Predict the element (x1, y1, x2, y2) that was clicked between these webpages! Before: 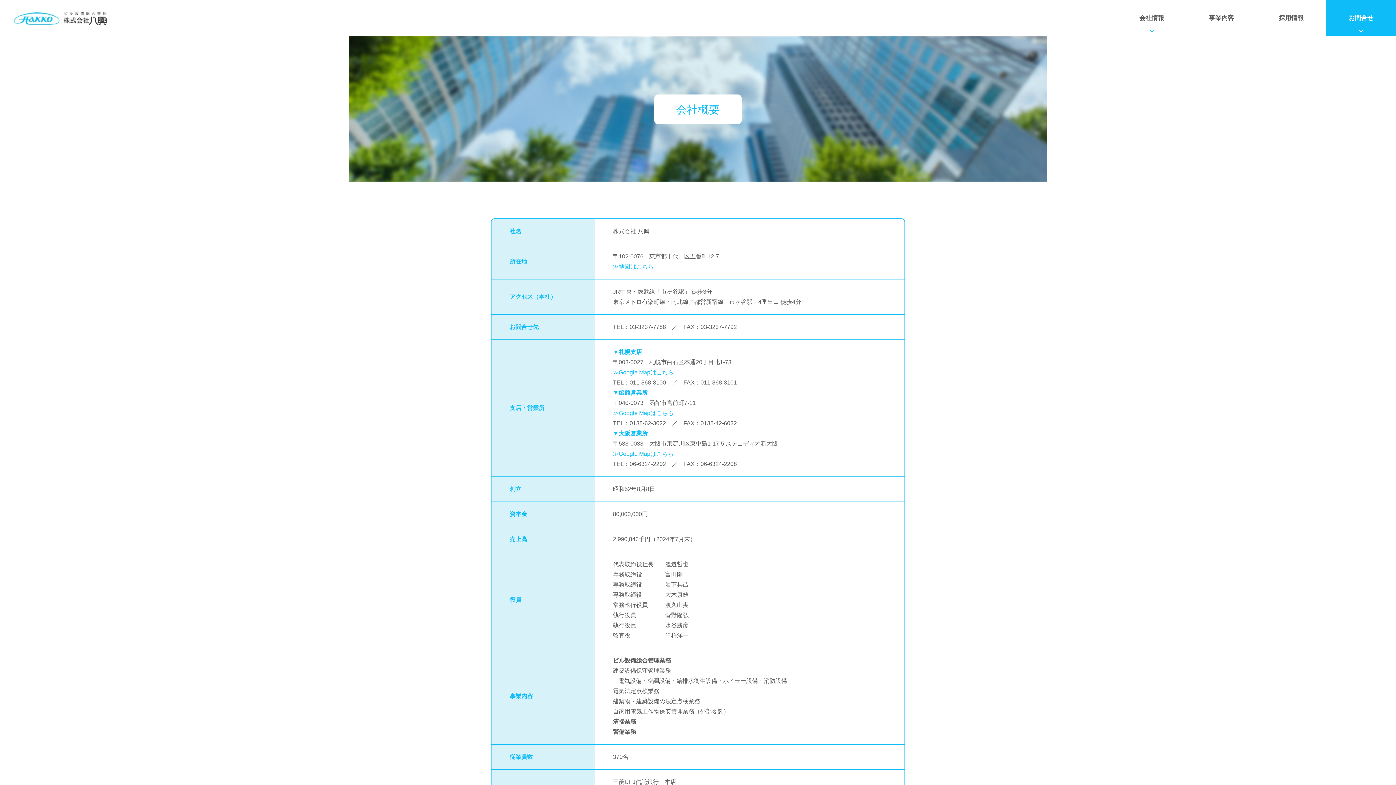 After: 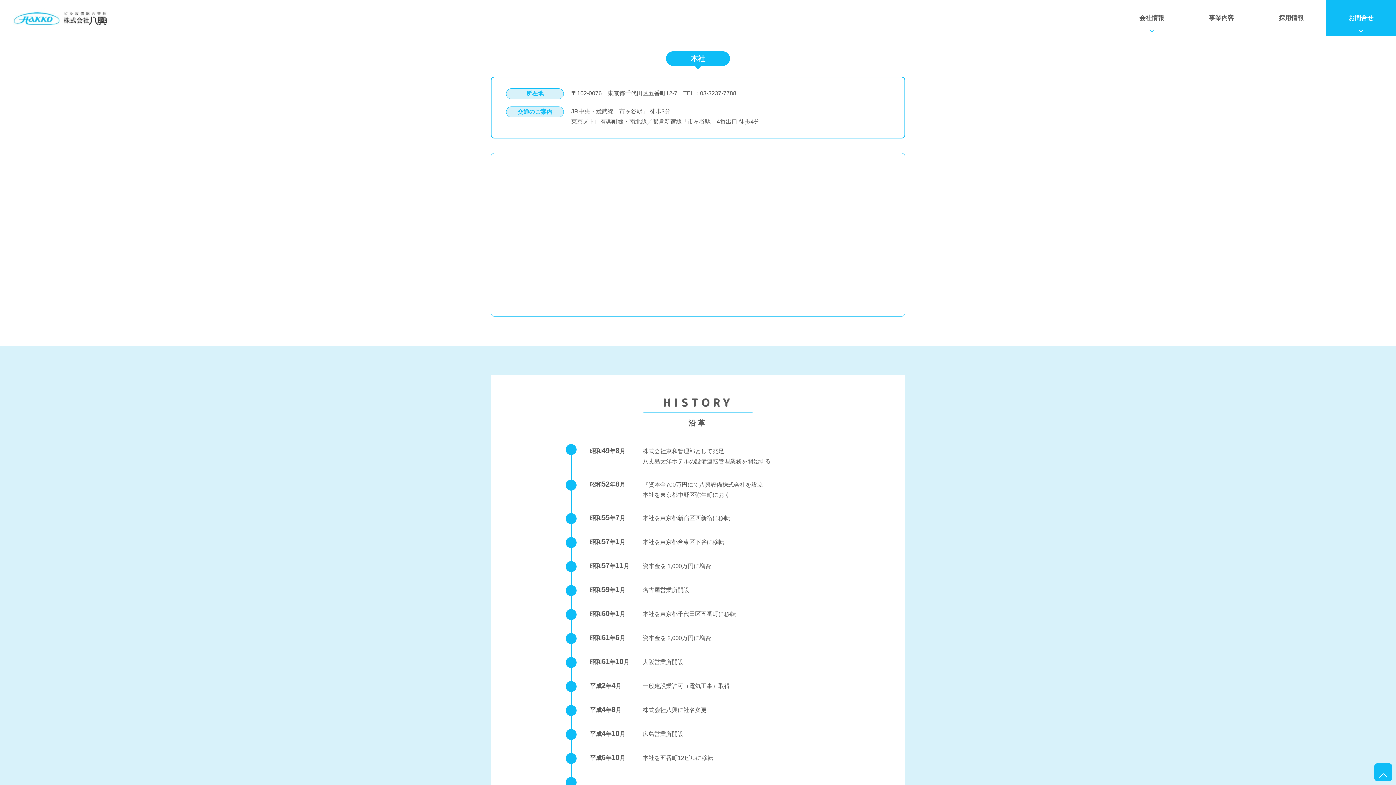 Action: bbox: (613, 263, 653, 269) label: ≫地図はこちら